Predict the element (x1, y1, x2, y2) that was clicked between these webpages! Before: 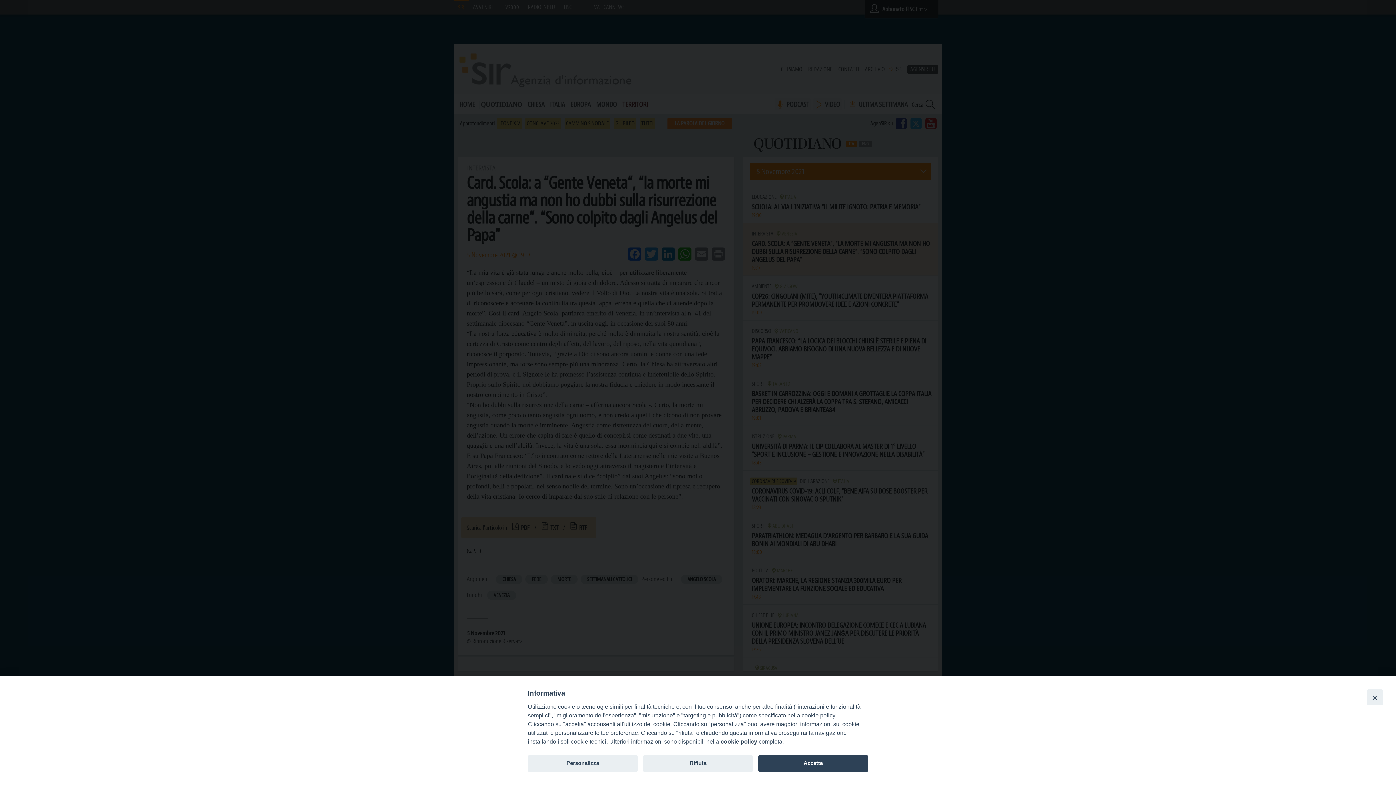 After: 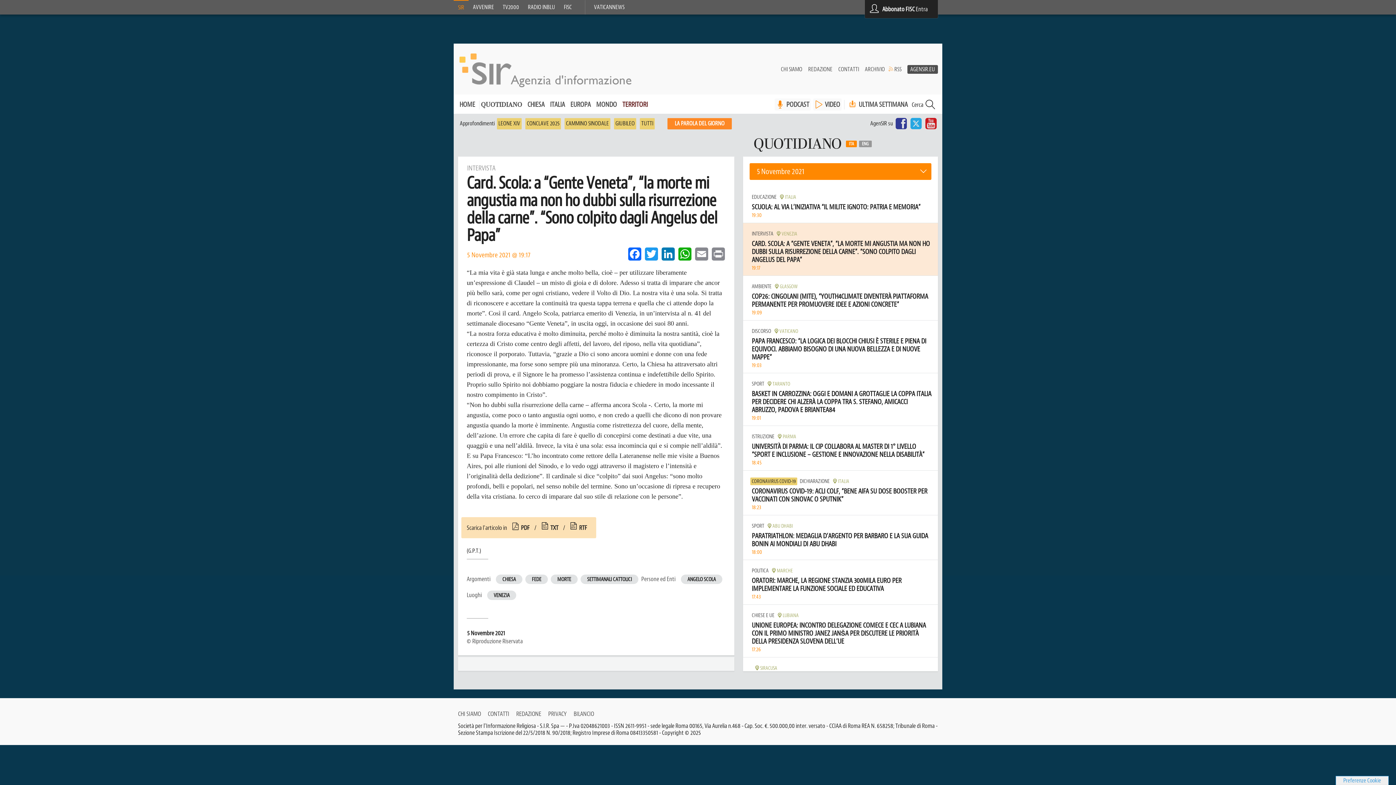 Action: label: Rifiuta bbox: (643, 755, 753, 772)